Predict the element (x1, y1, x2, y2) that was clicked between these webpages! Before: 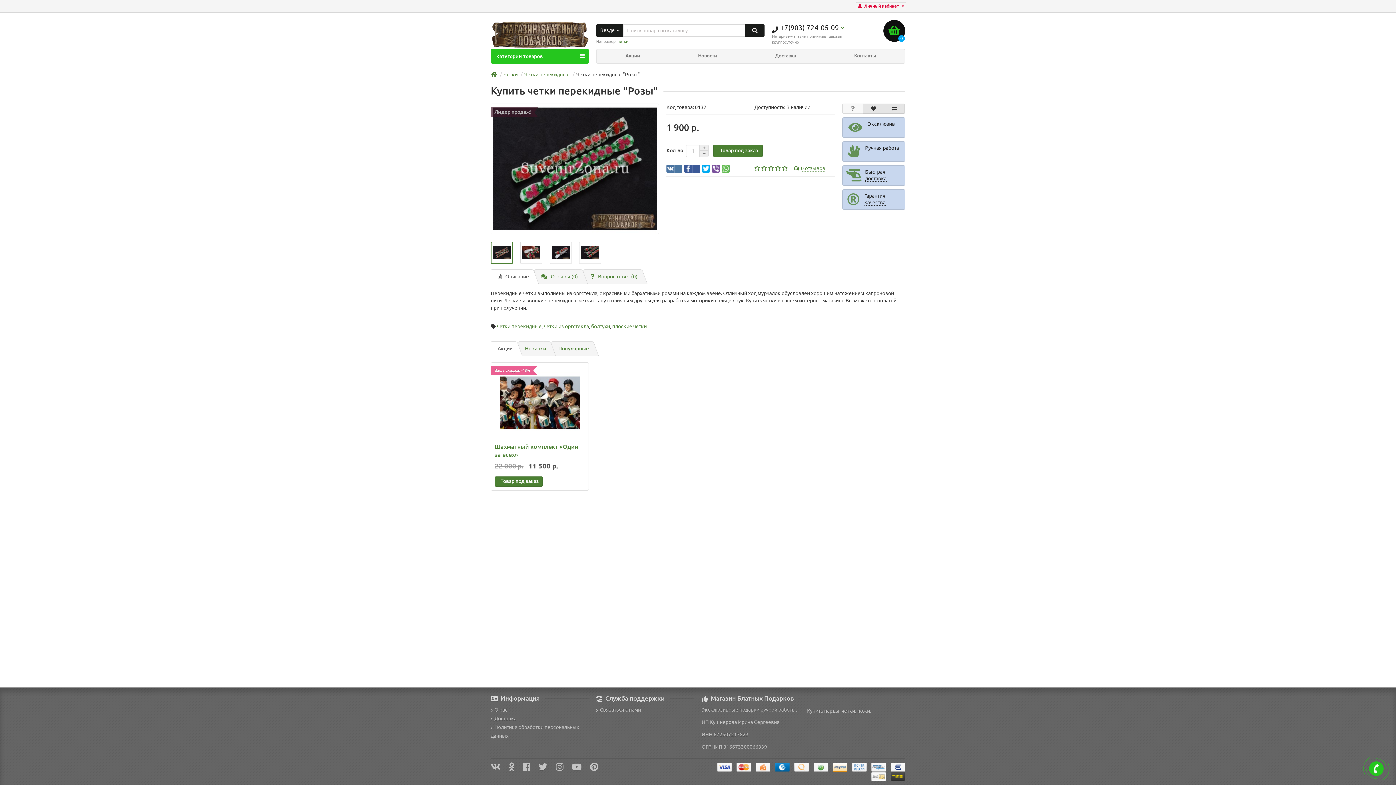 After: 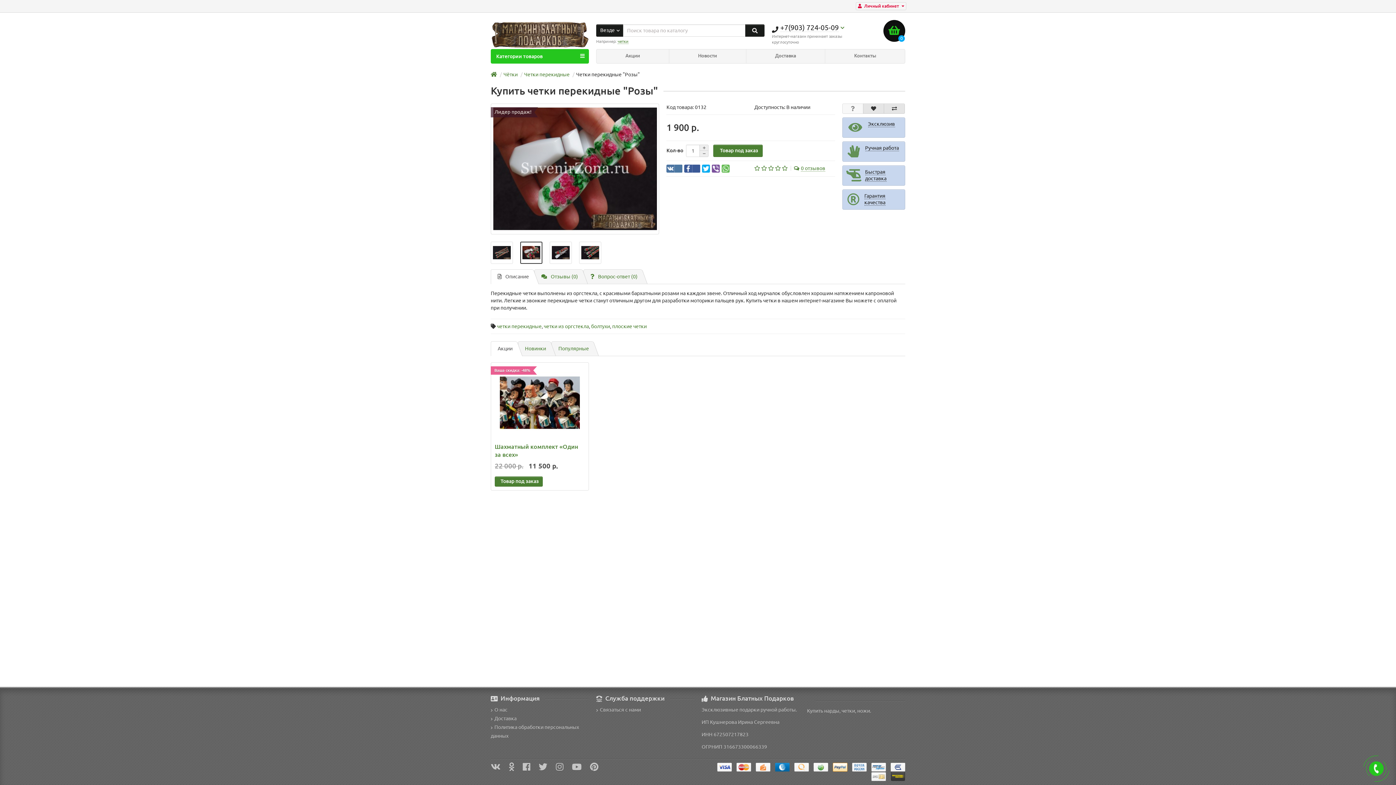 Action: bbox: (520, 241, 542, 264)